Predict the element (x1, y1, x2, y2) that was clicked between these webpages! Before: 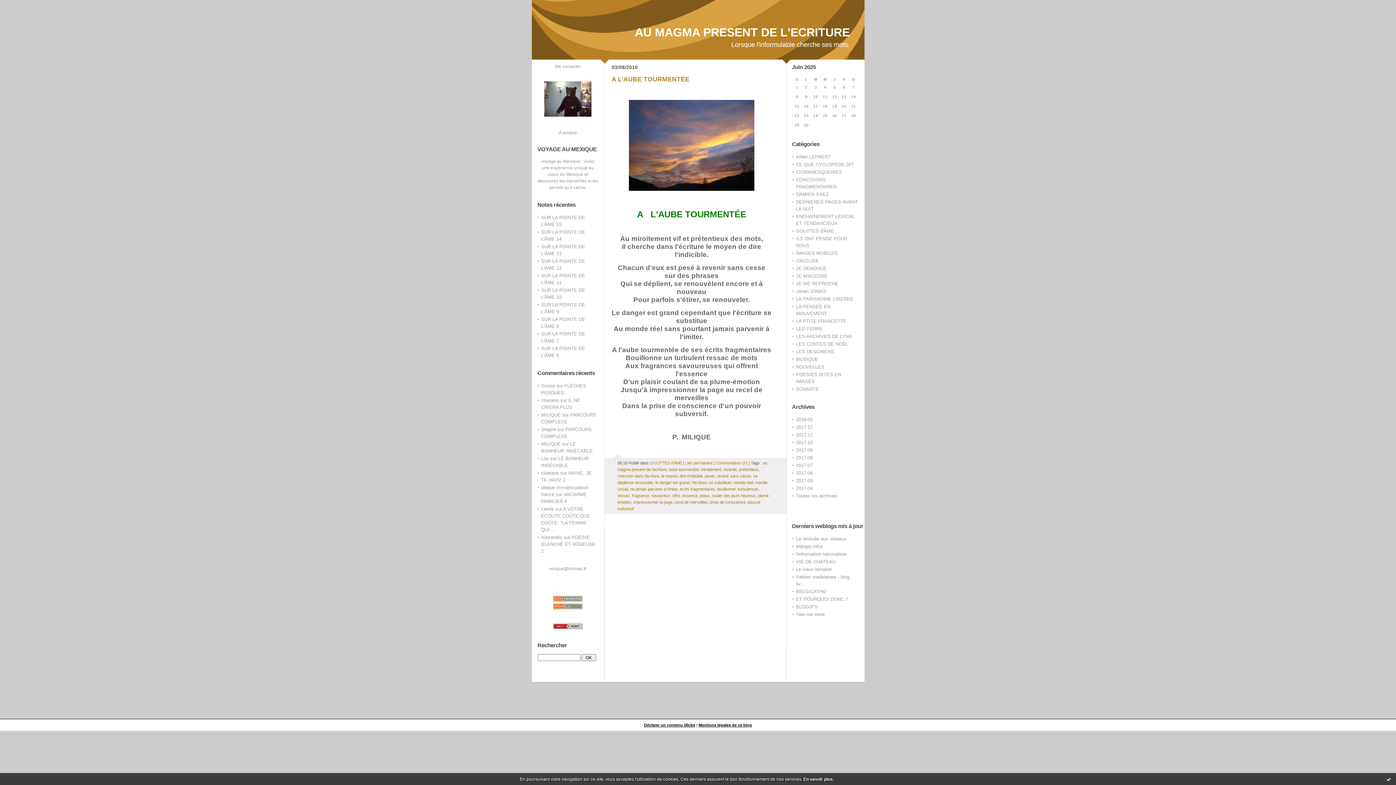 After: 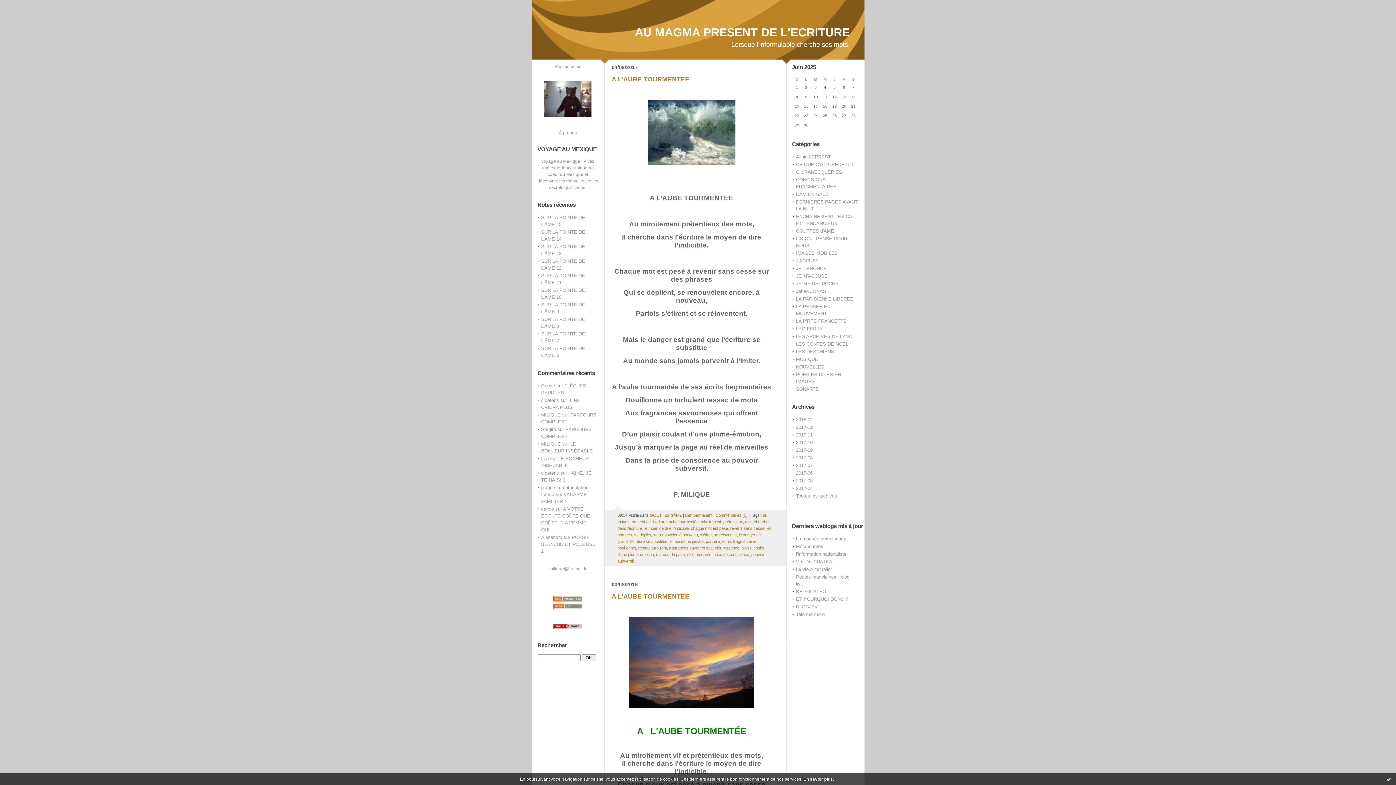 Action: label: écrits fragmentaires bbox: (679, 487, 715, 491)